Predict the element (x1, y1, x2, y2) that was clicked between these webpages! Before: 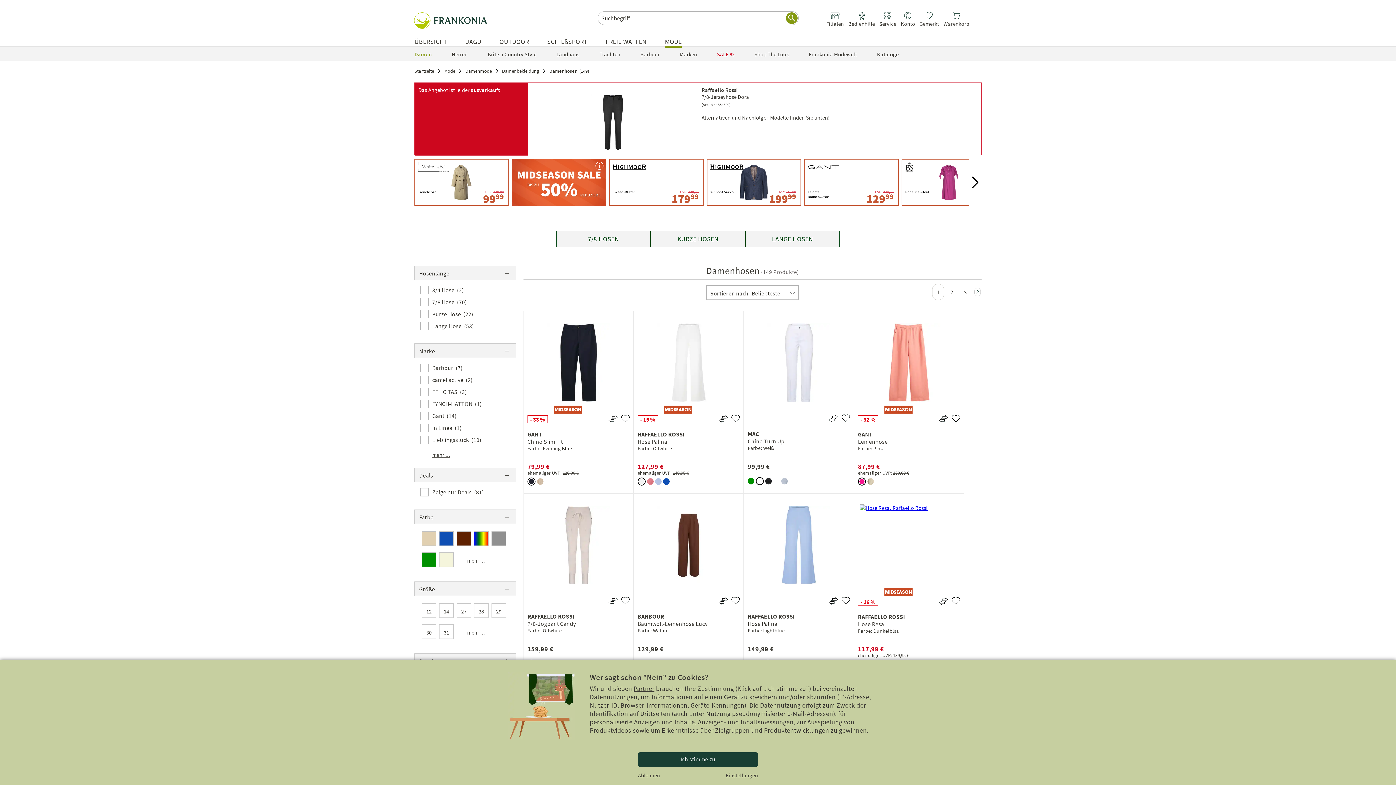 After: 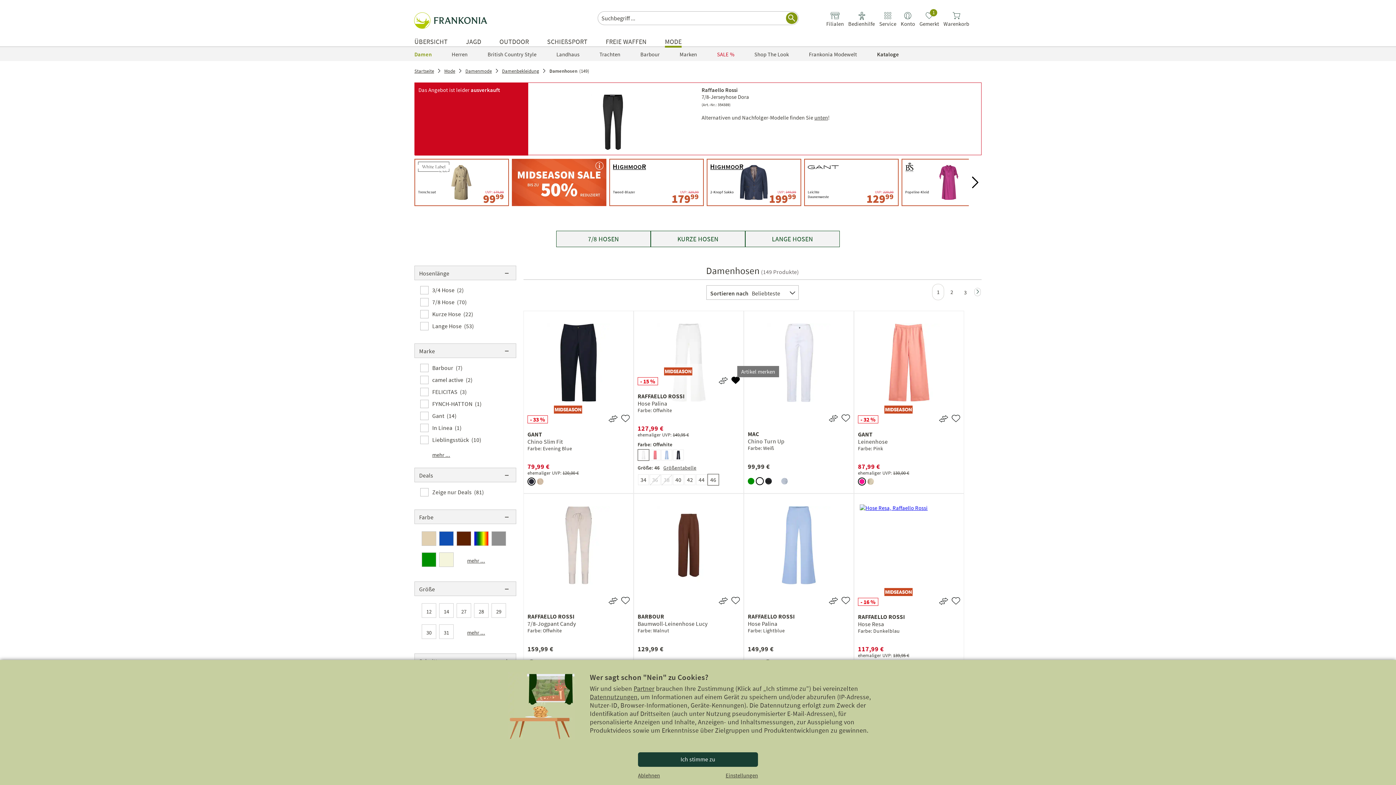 Action: bbox: (731, 414, 740, 422) label: Hose Palina